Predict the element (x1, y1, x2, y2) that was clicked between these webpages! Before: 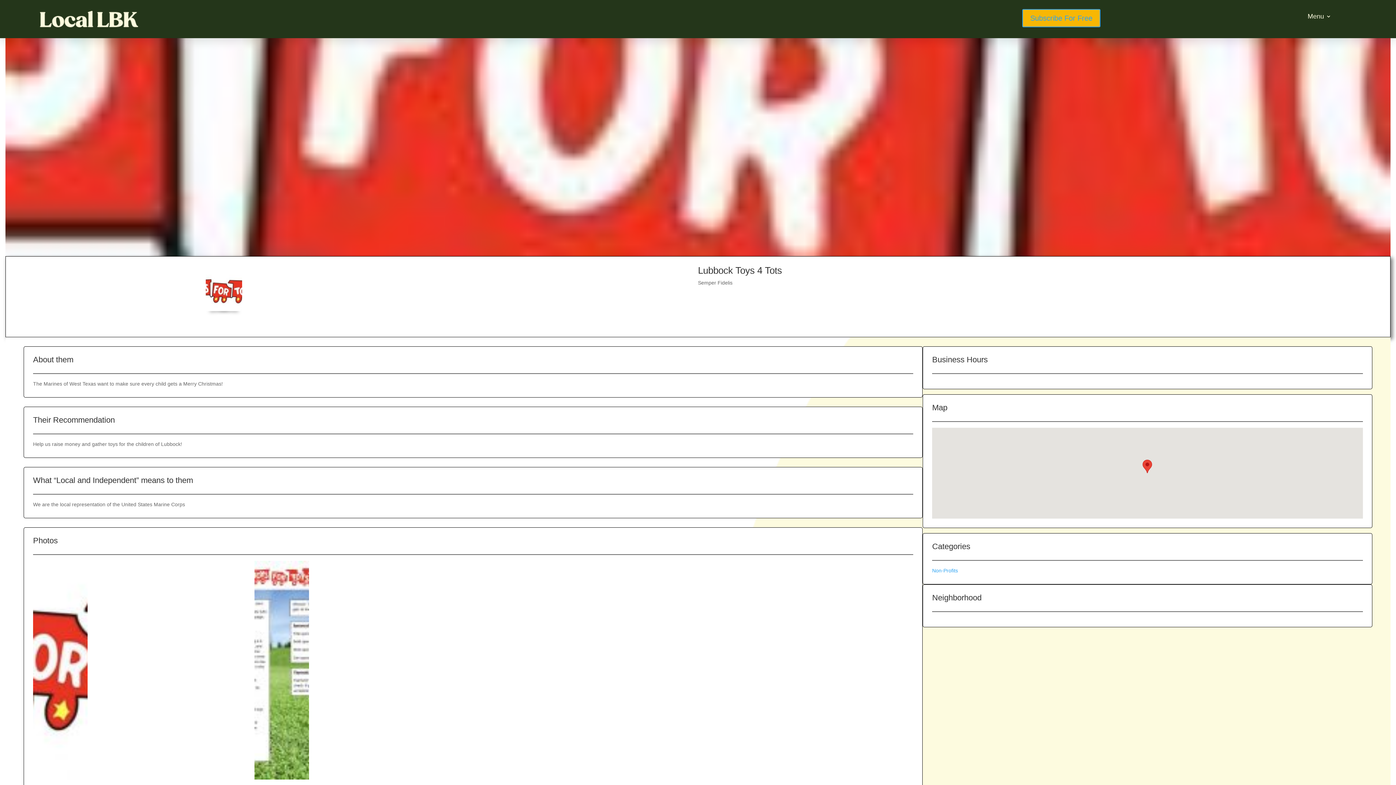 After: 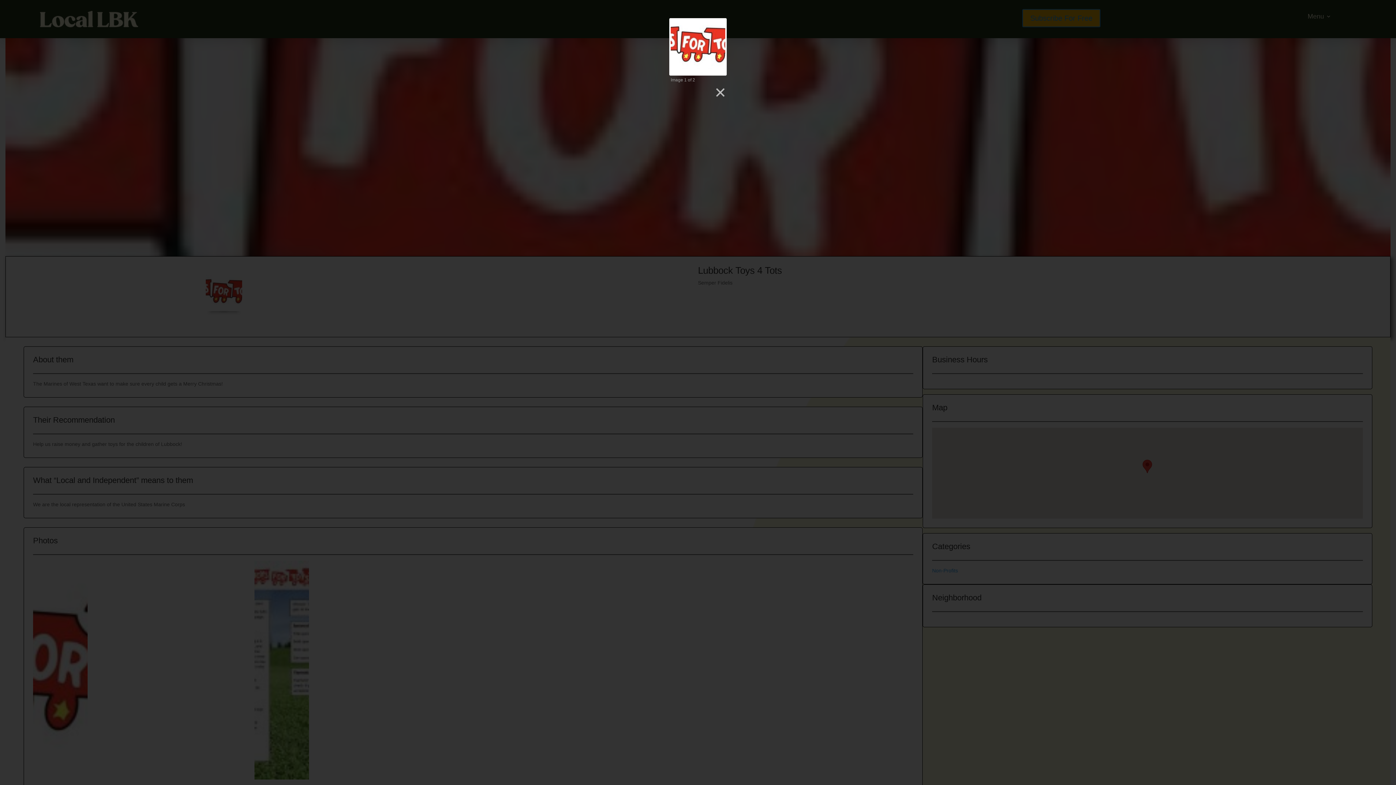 Action: bbox: (33, 772, 87, 778)